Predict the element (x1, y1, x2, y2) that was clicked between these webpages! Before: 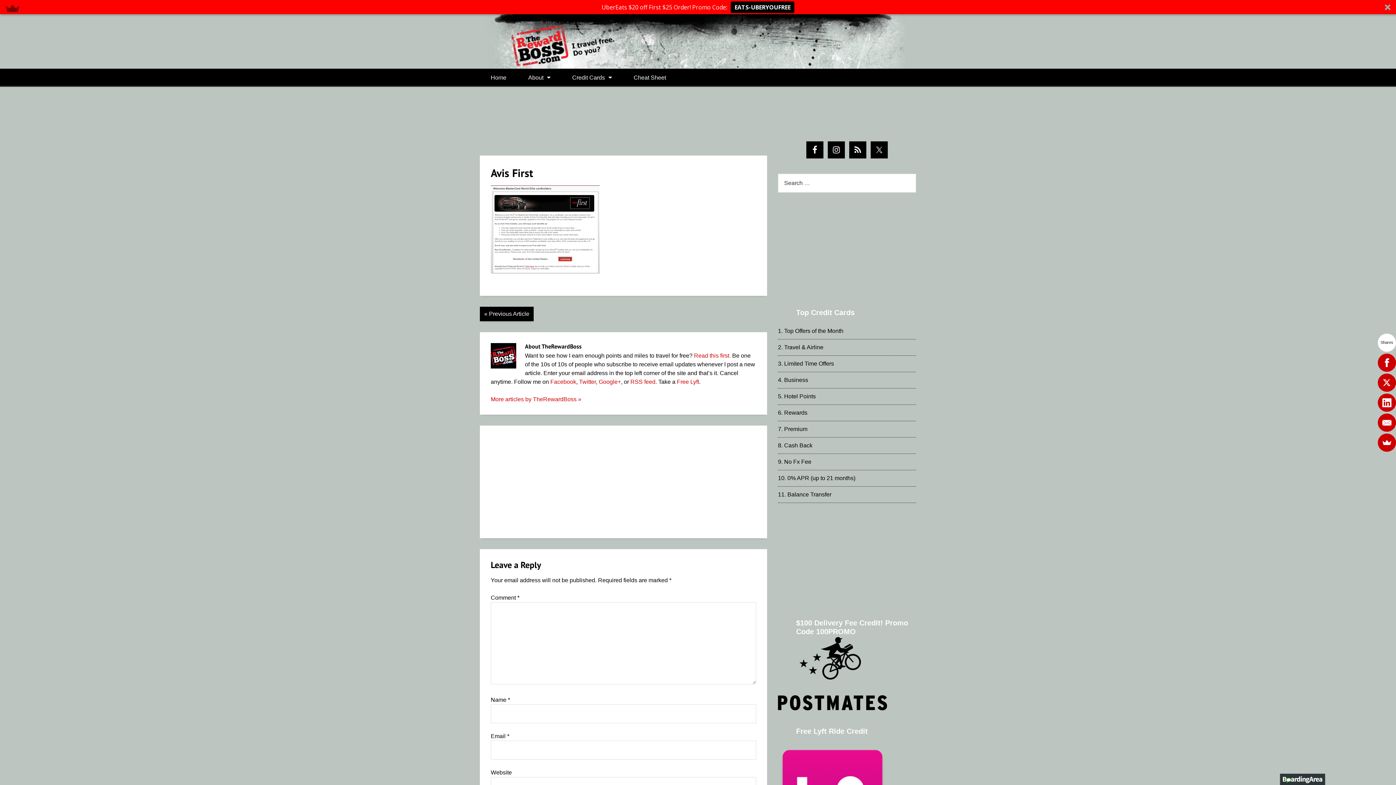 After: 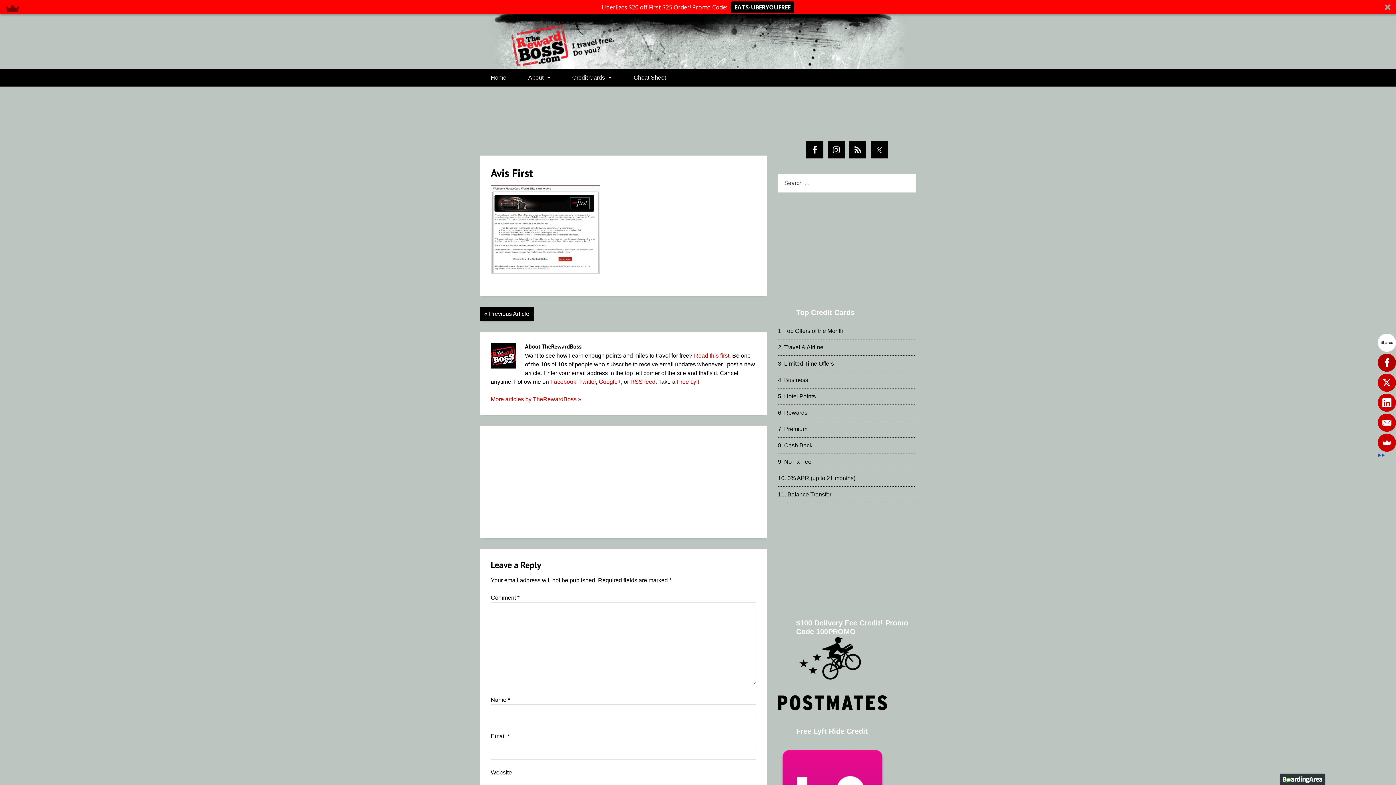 Action: bbox: (1380, 353, 1398, 371)